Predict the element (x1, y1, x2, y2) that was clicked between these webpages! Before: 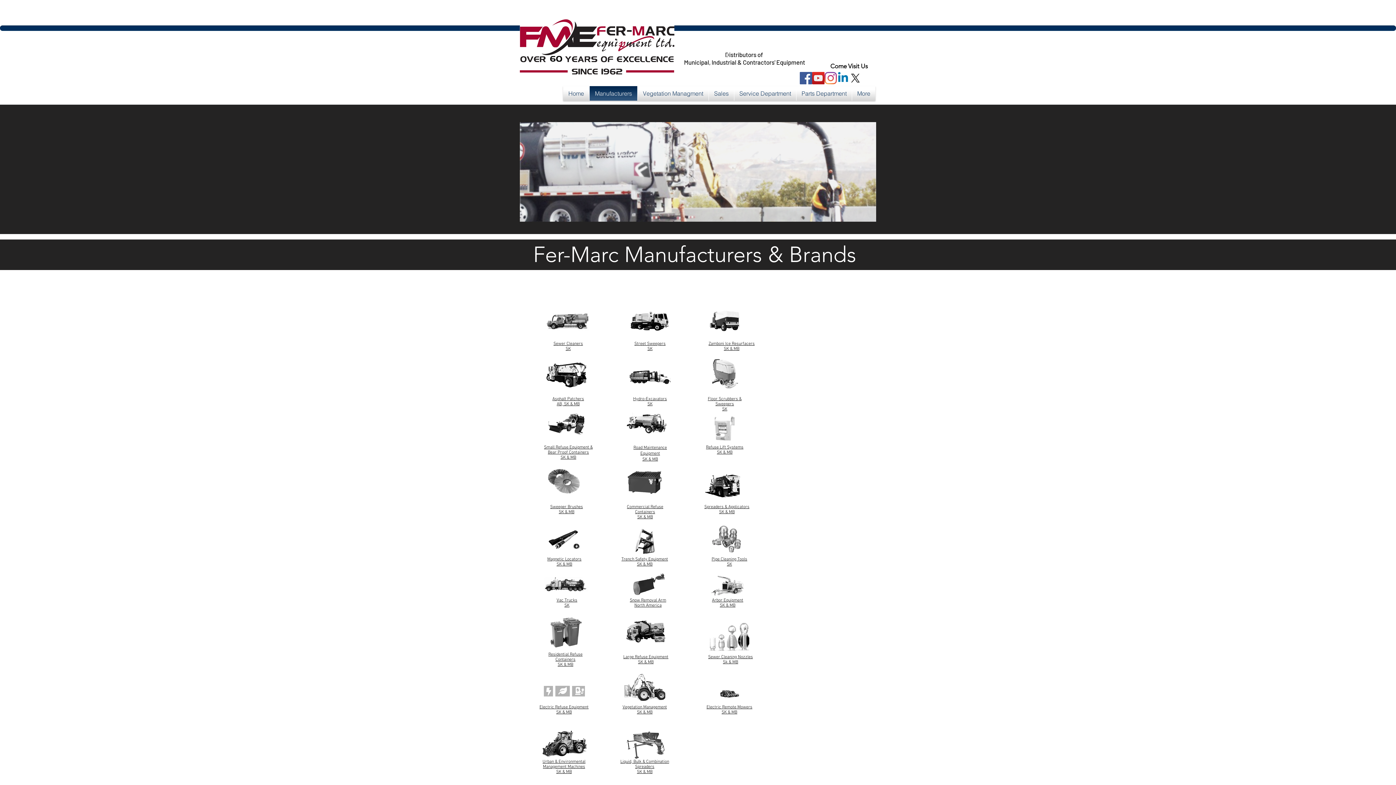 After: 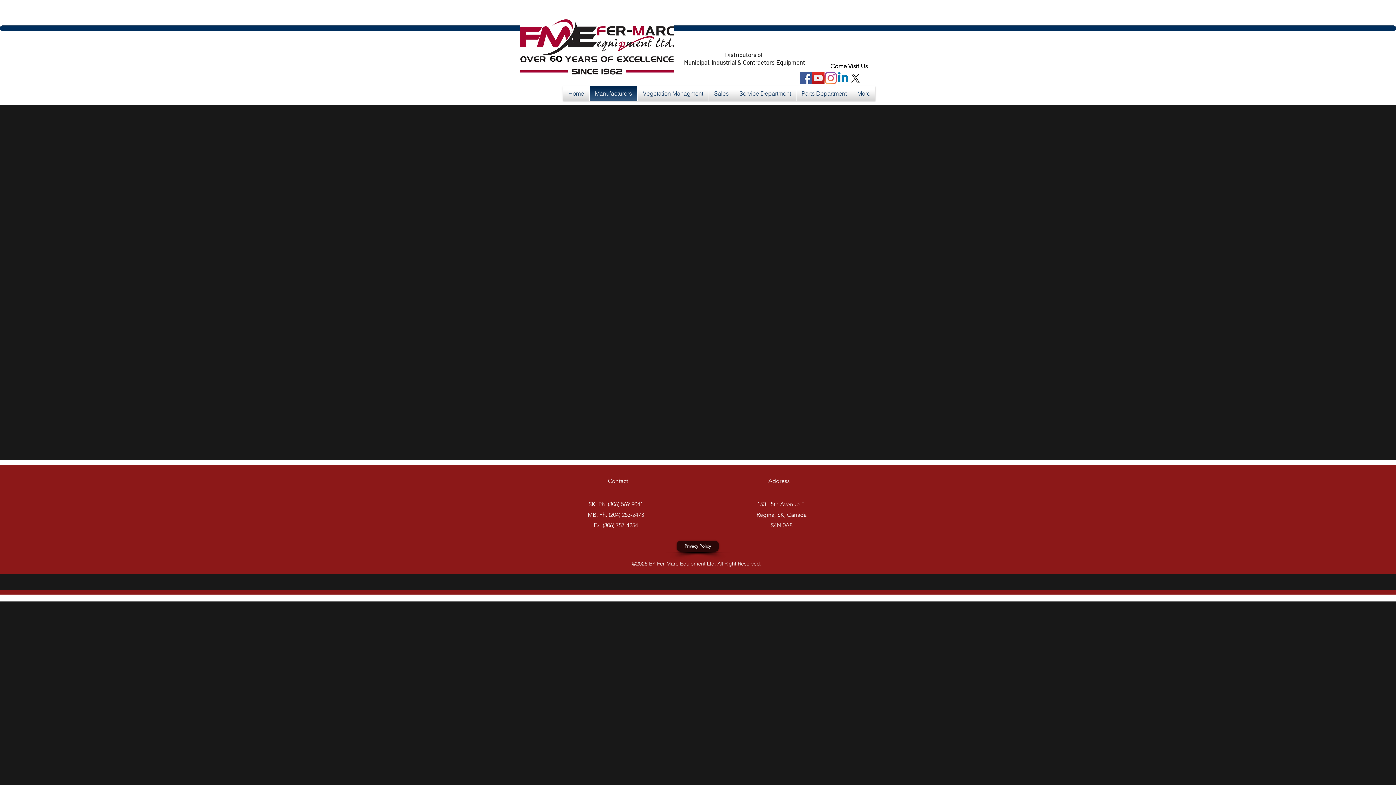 Action: bbox: (704, 472, 741, 499)